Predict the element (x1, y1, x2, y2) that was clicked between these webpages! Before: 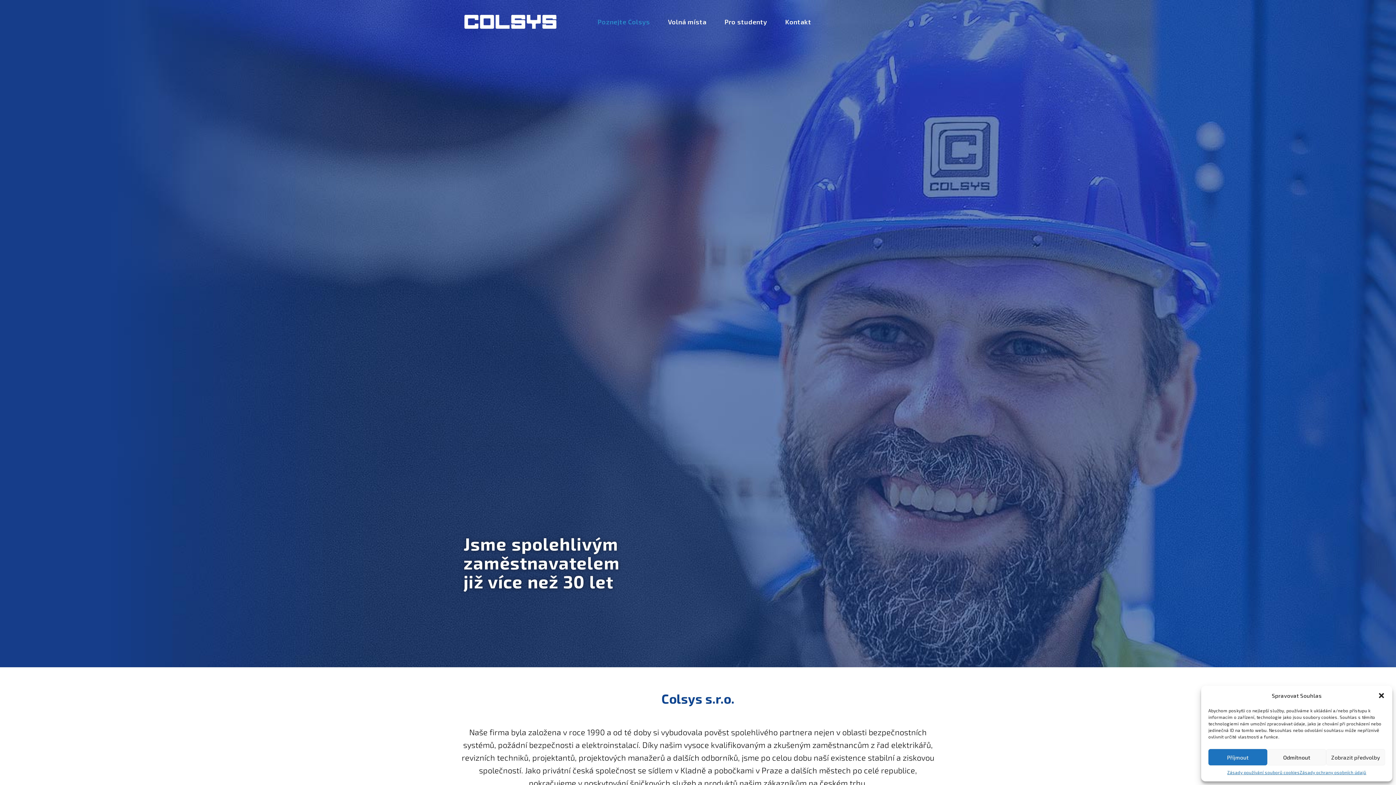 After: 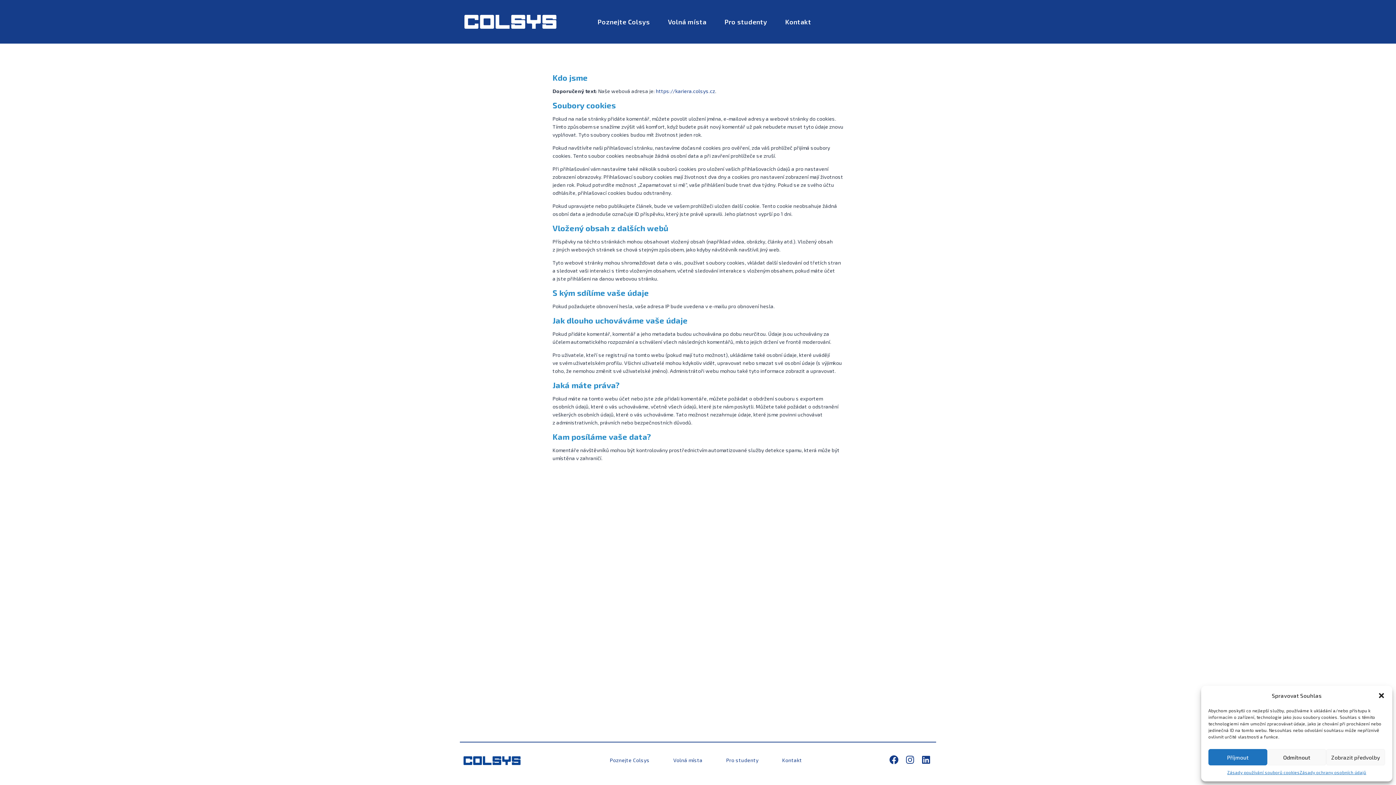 Action: label: Zásady ochrany osobních údajů bbox: (1300, 769, 1366, 776)